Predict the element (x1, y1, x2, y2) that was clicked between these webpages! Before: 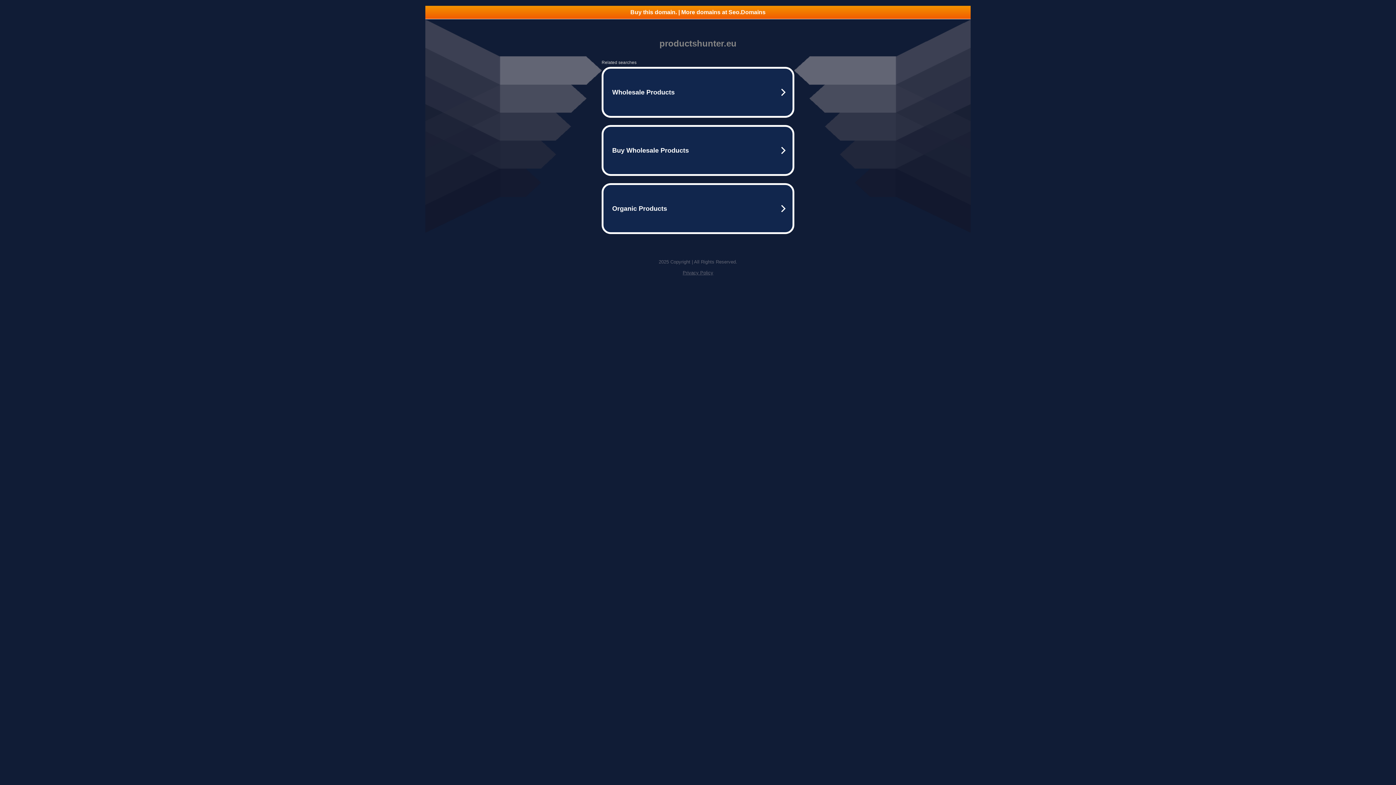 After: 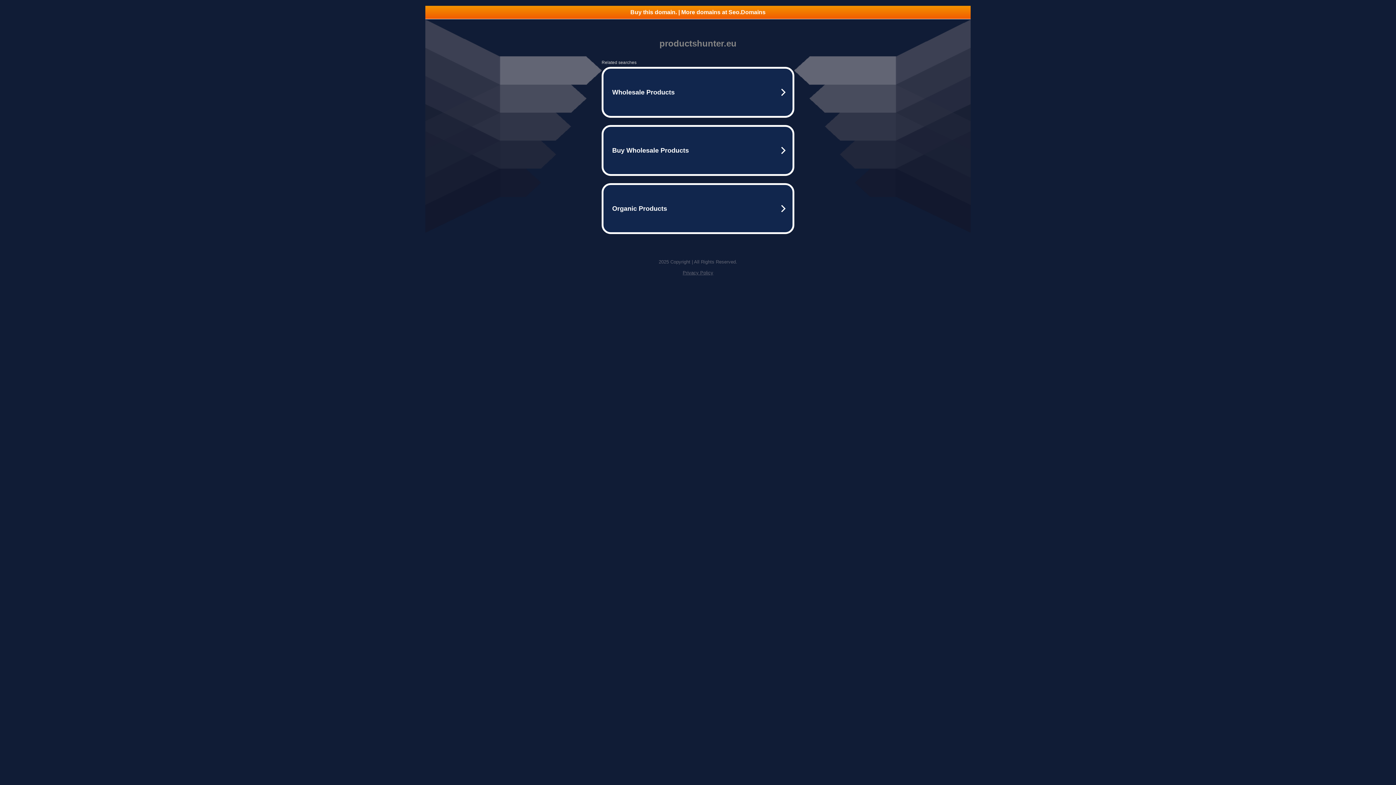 Action: label: Buy this domain. | More domains at Seo.Domains bbox: (425, 5, 970, 18)